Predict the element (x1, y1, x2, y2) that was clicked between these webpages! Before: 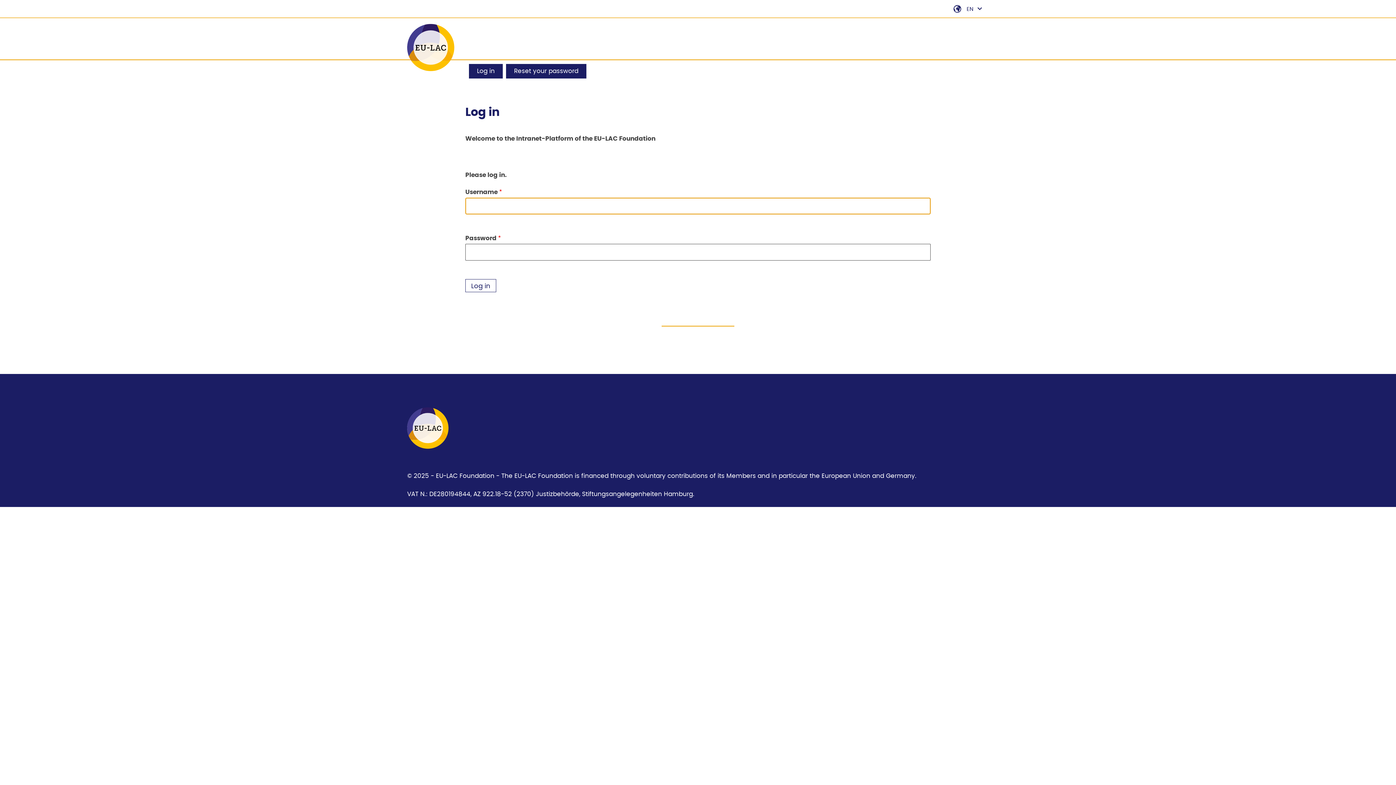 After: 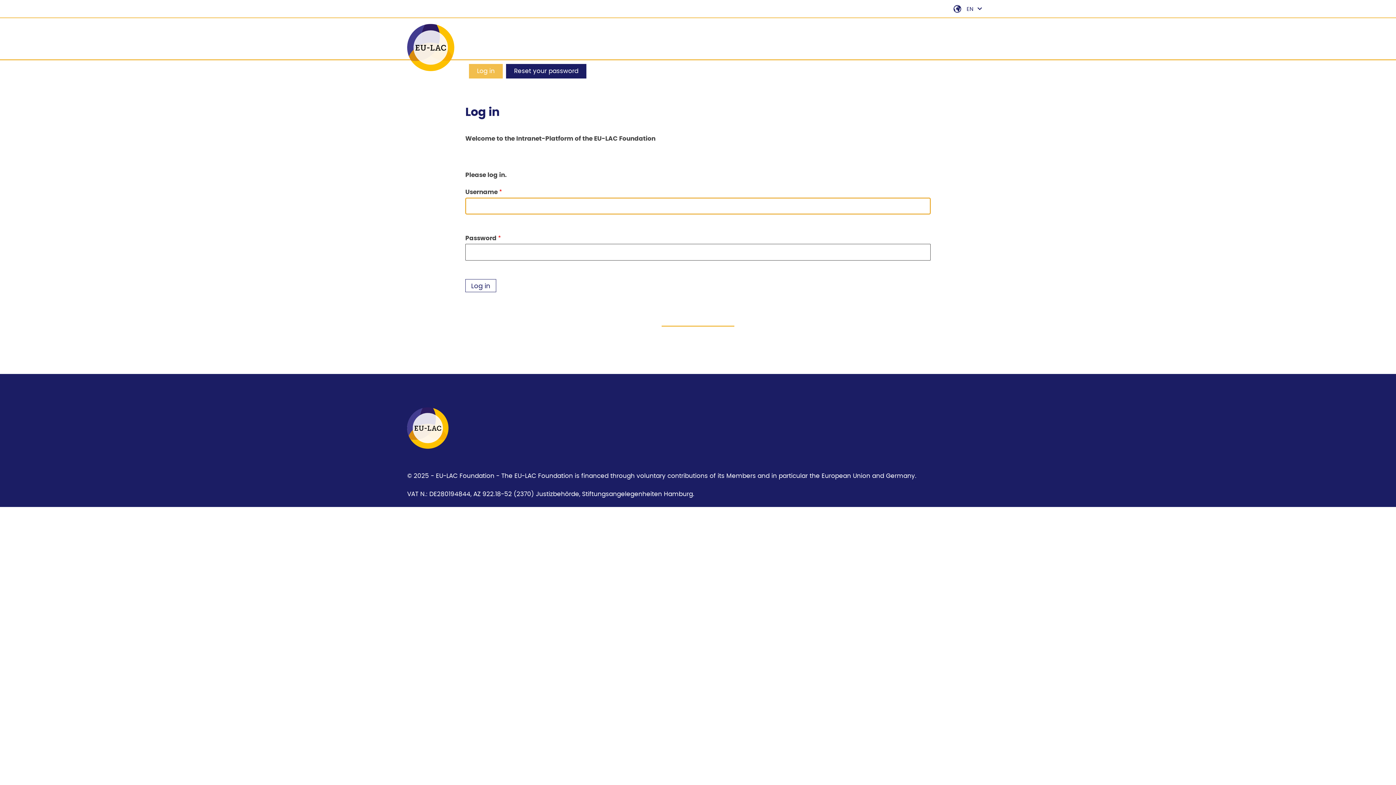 Action: bbox: (469, 64, 502, 78) label: Log in